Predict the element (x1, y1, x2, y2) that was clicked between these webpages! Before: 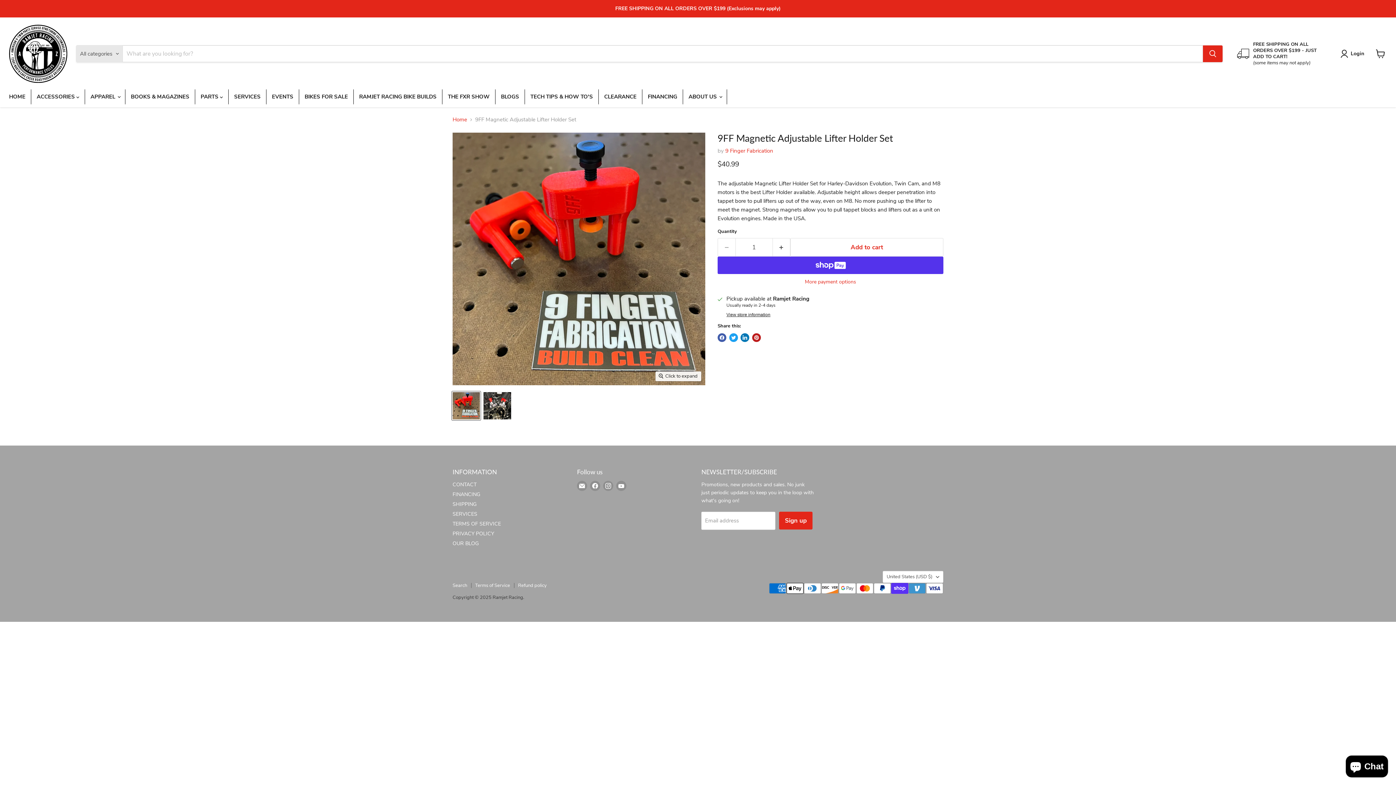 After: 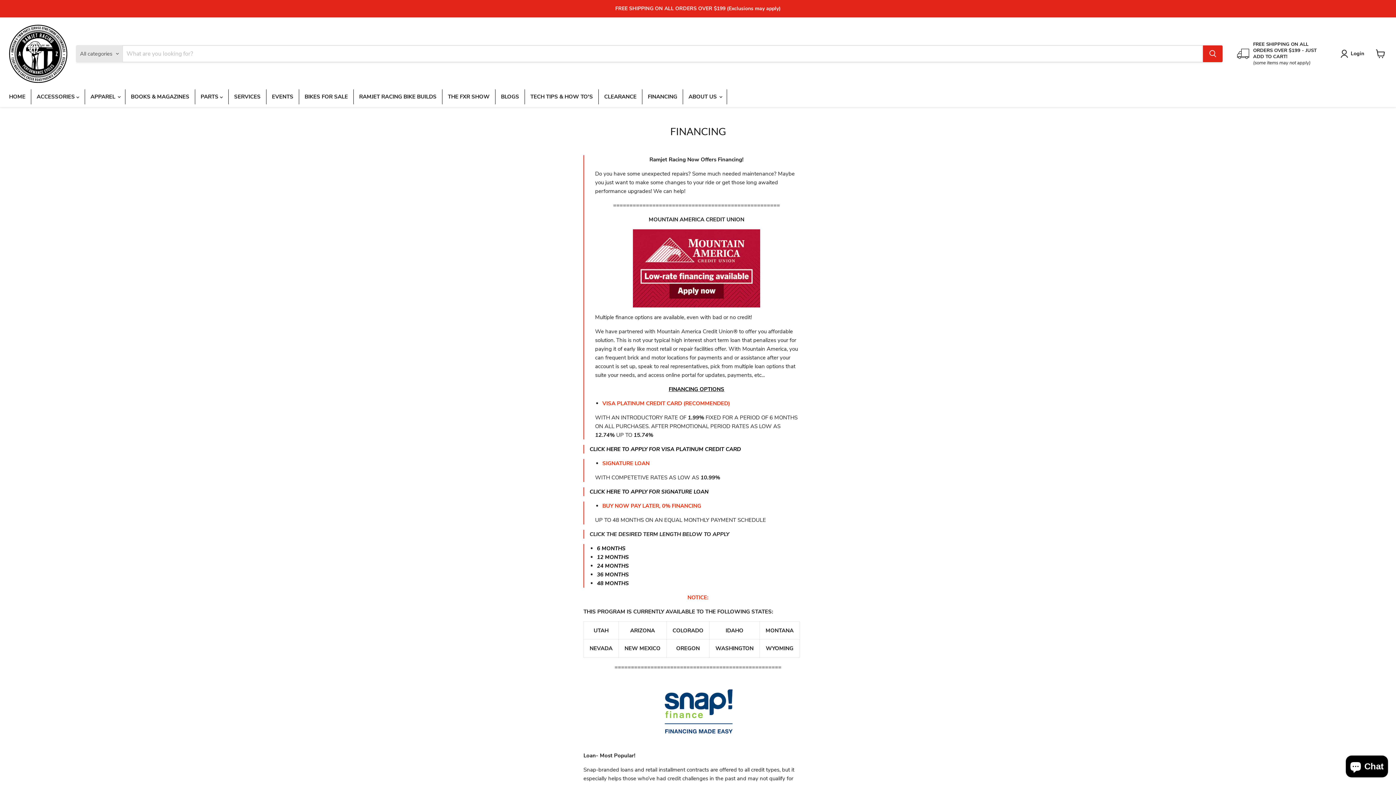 Action: label: FINANCING bbox: (452, 491, 480, 498)